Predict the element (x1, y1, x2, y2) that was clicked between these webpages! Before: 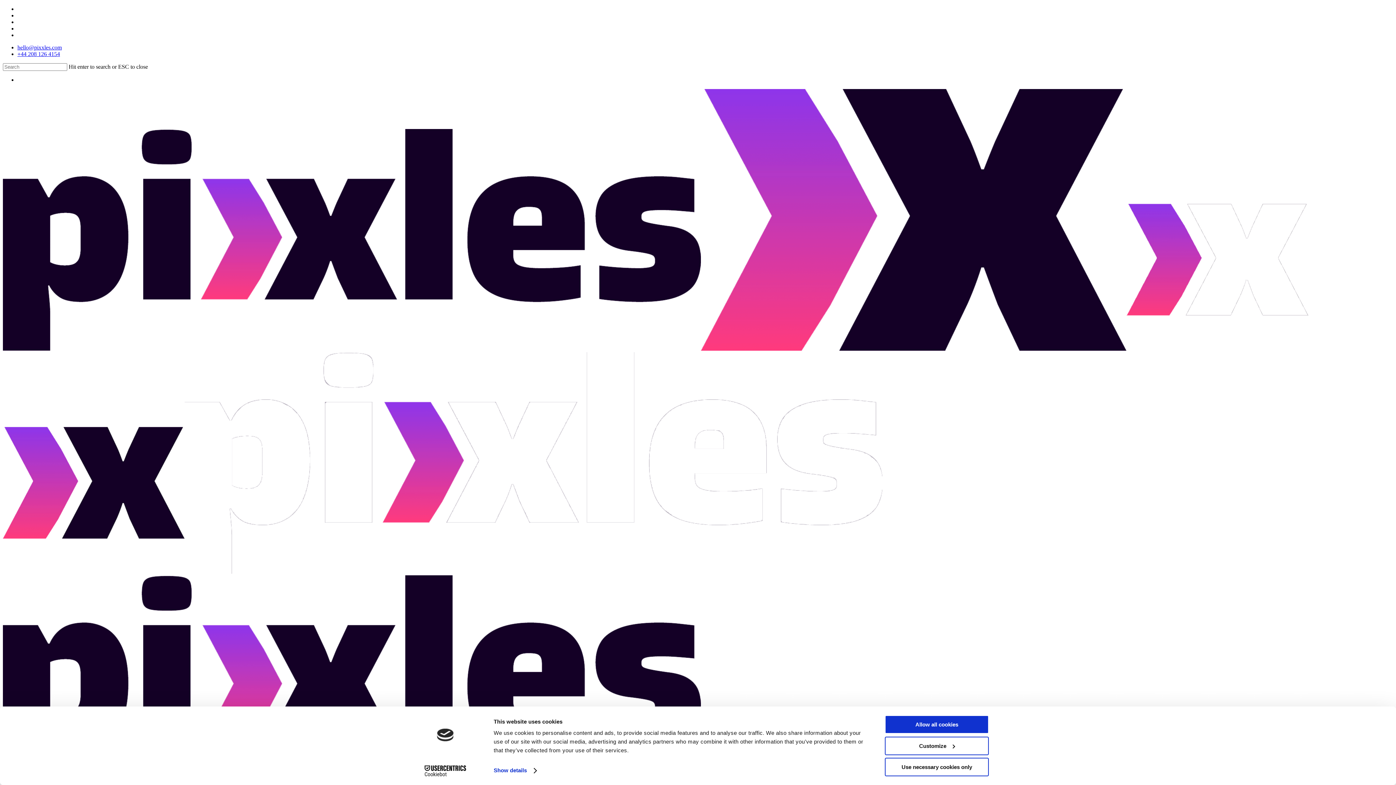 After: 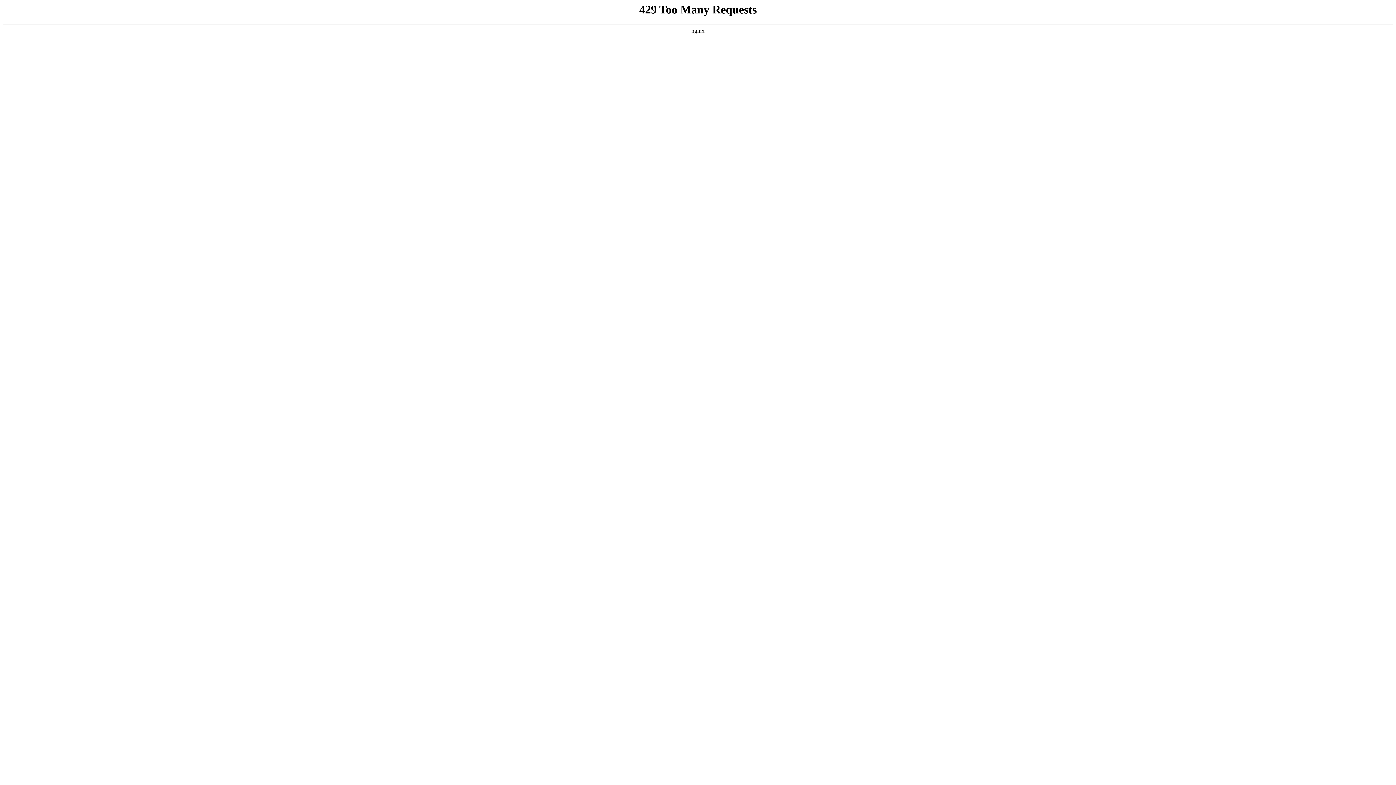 Action: bbox: (2, 345, 1308, 798)